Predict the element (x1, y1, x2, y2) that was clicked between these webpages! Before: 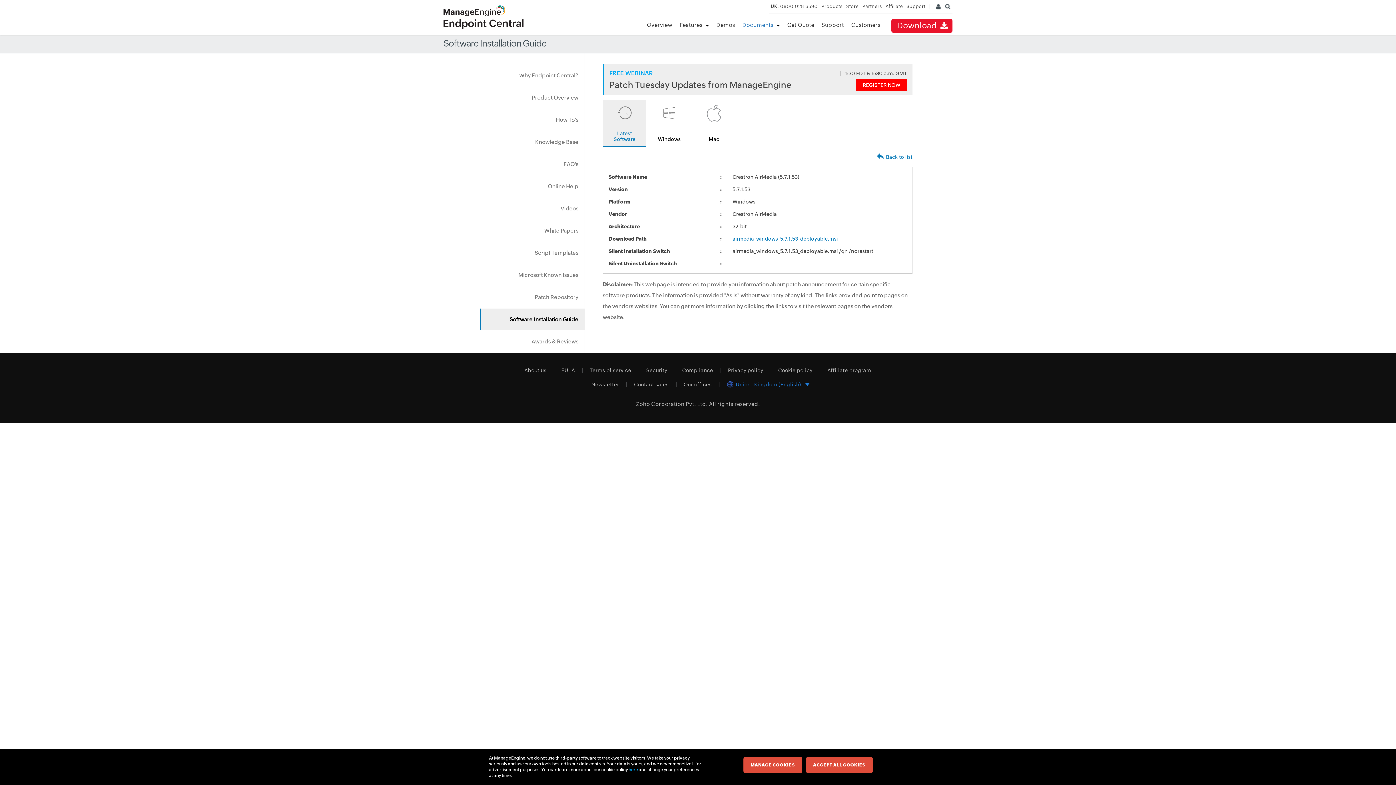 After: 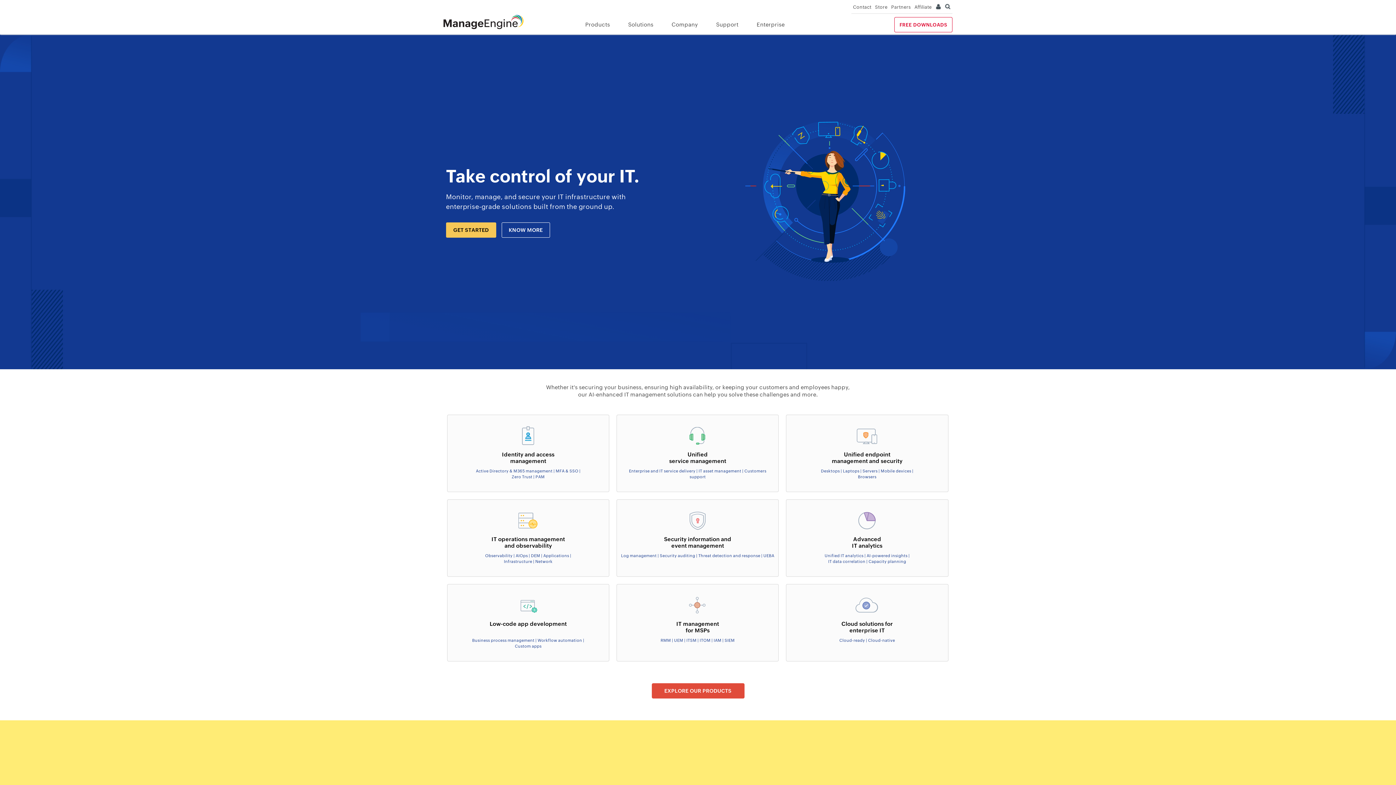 Action: bbox: (443, 2, 505, 18)